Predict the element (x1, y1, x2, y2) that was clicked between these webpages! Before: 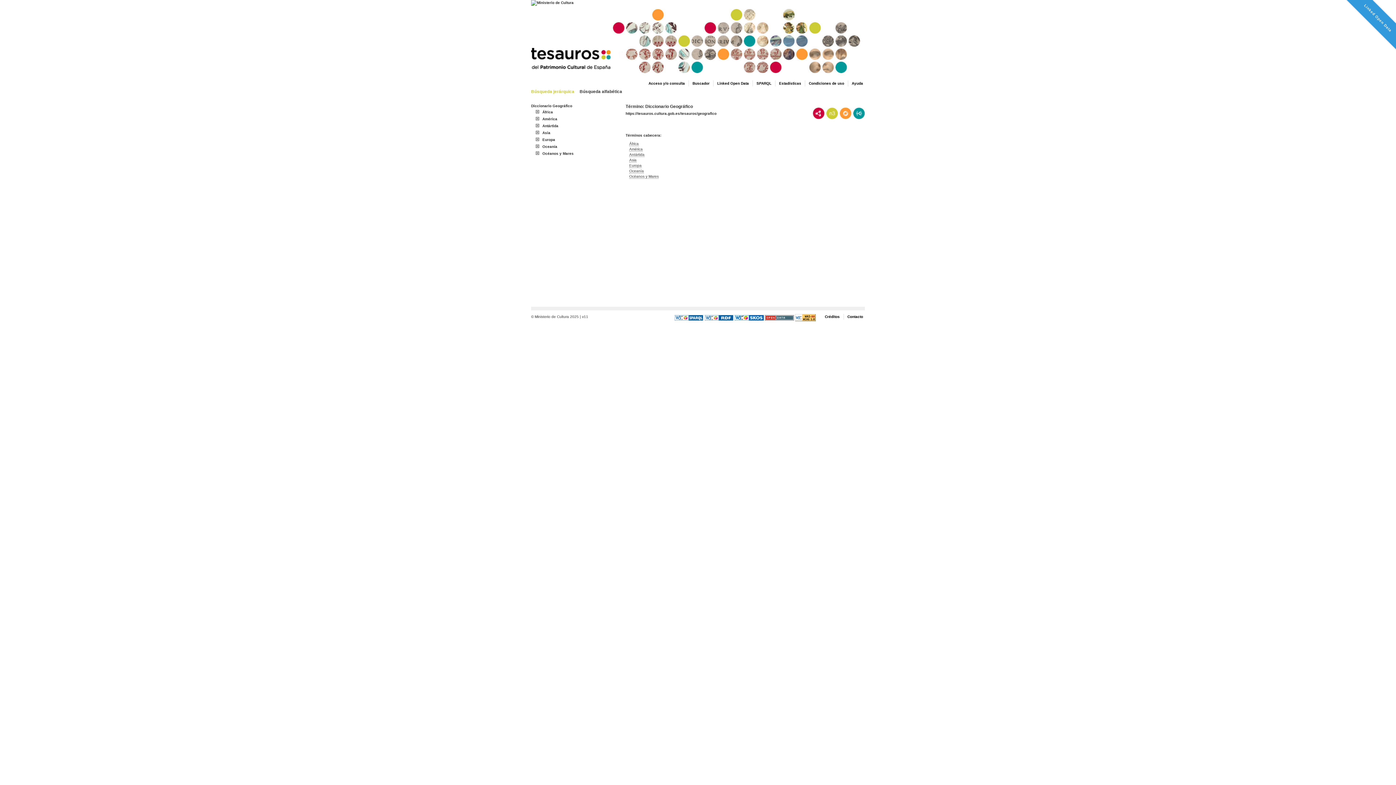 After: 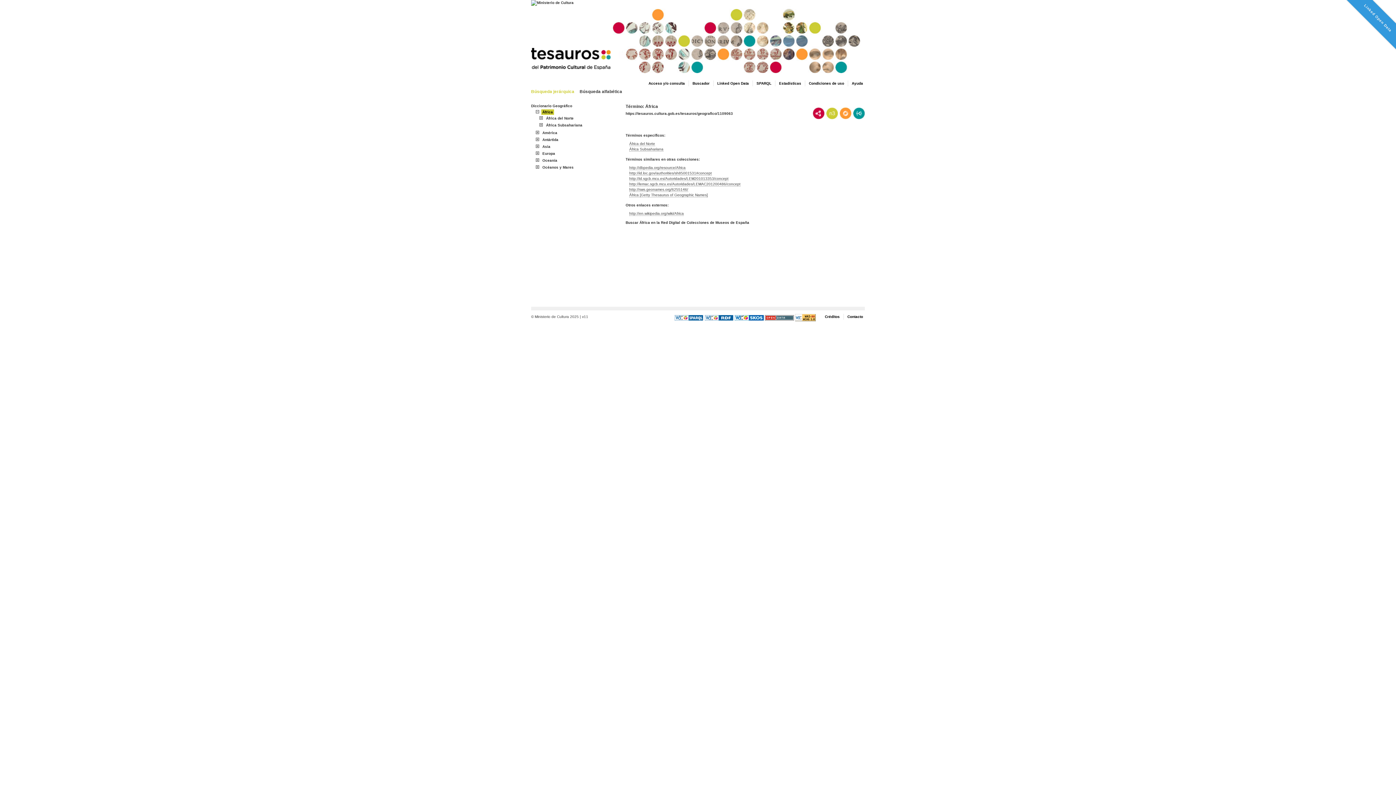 Action: bbox: (629, 141, 638, 146) label: África